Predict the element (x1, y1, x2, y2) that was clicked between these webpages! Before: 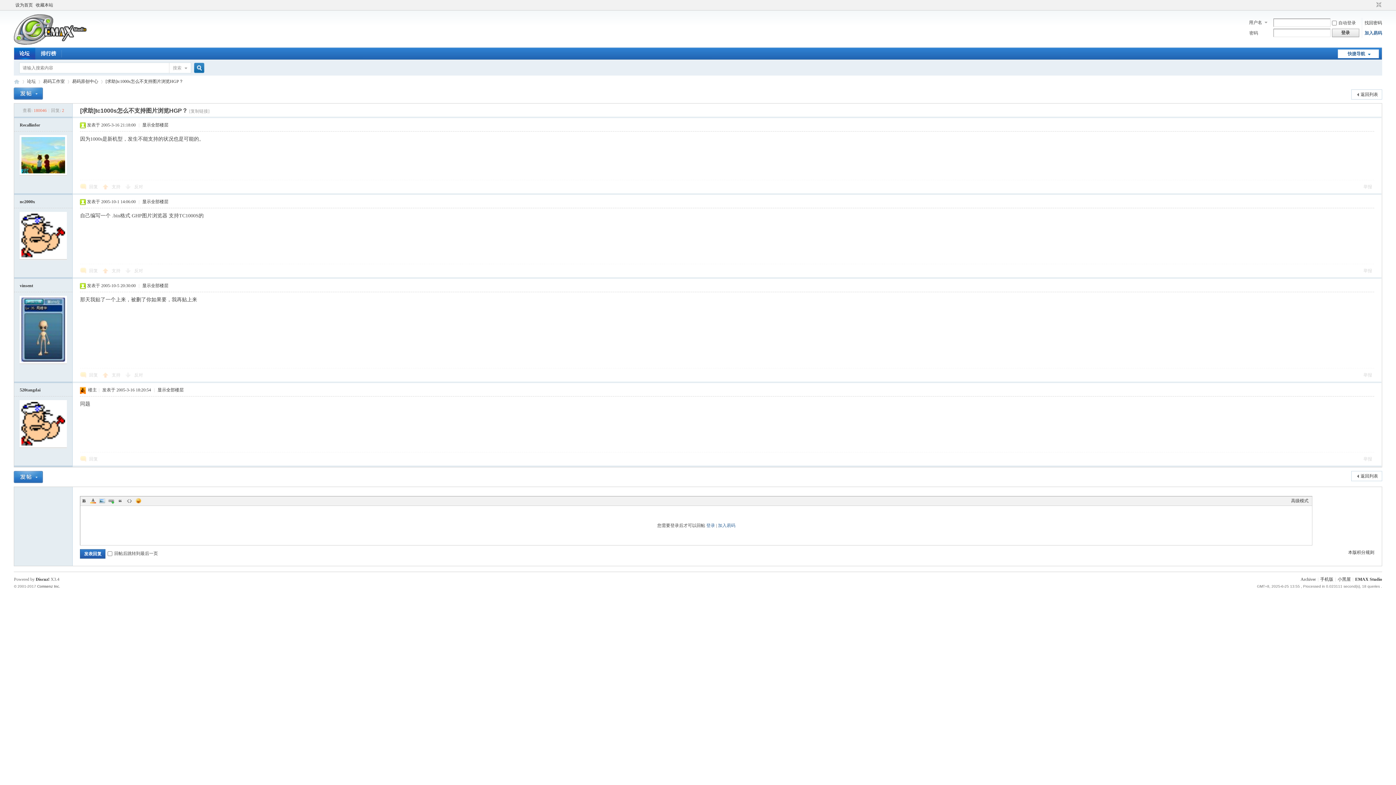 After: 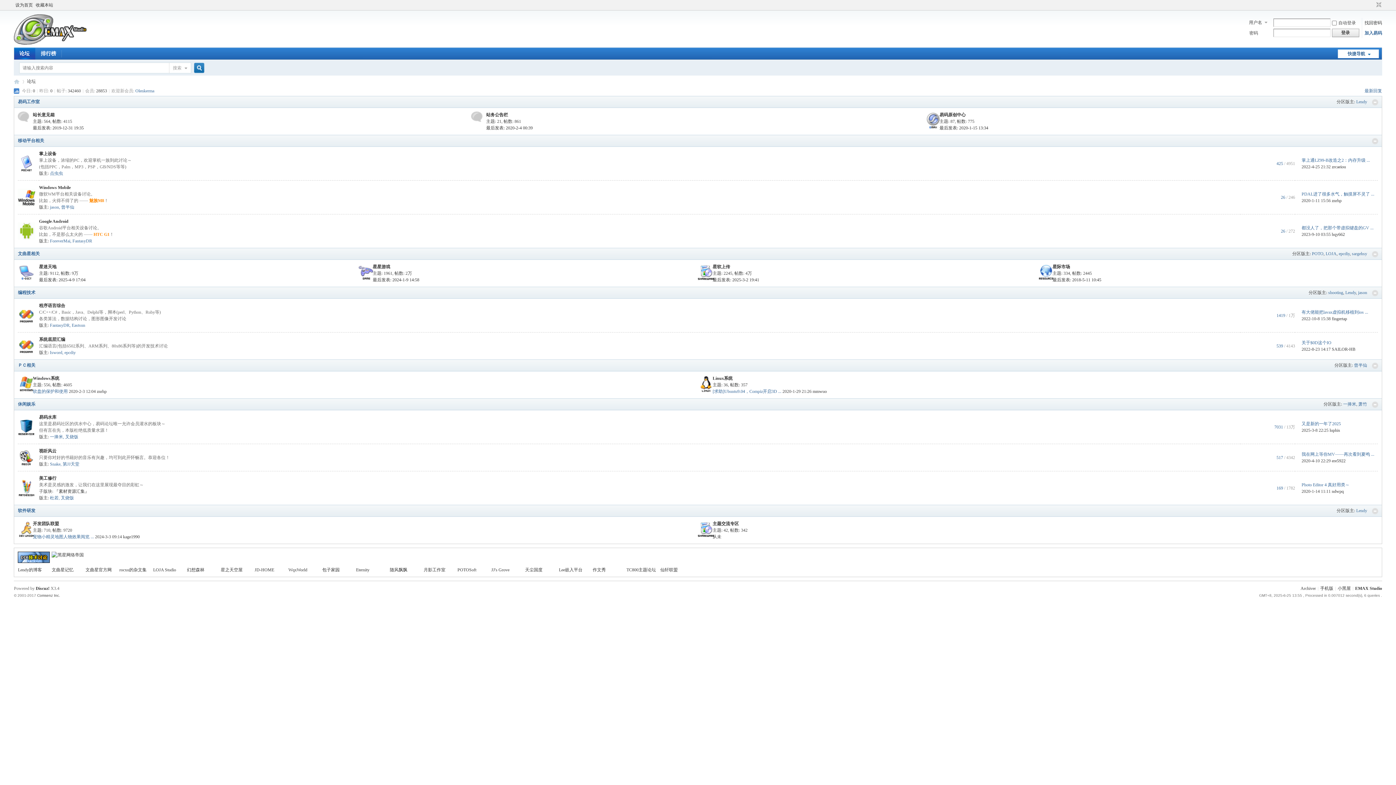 Action: bbox: (27, 76, 35, 86) label: 论坛